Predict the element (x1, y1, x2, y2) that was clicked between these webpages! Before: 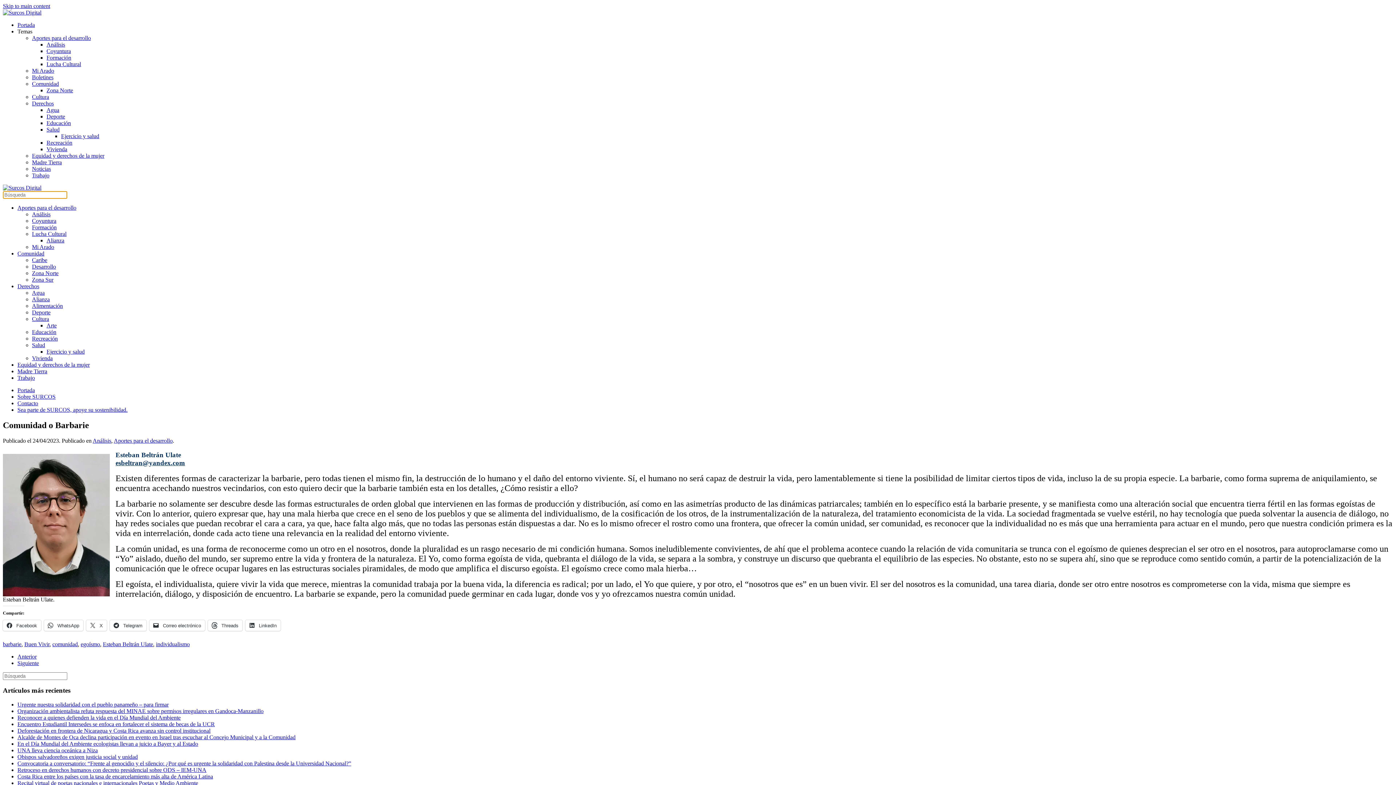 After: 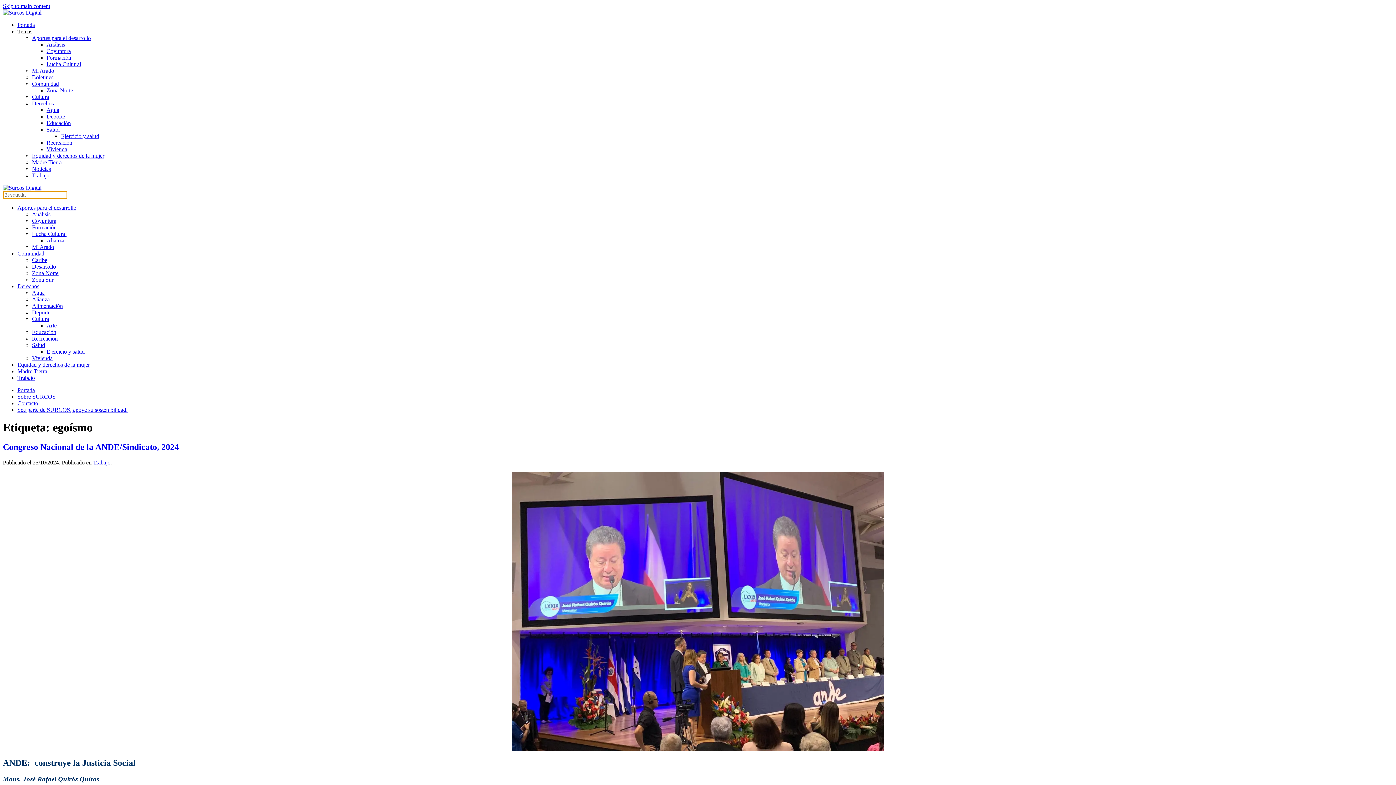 Action: bbox: (80, 641, 100, 647) label: egoísmo